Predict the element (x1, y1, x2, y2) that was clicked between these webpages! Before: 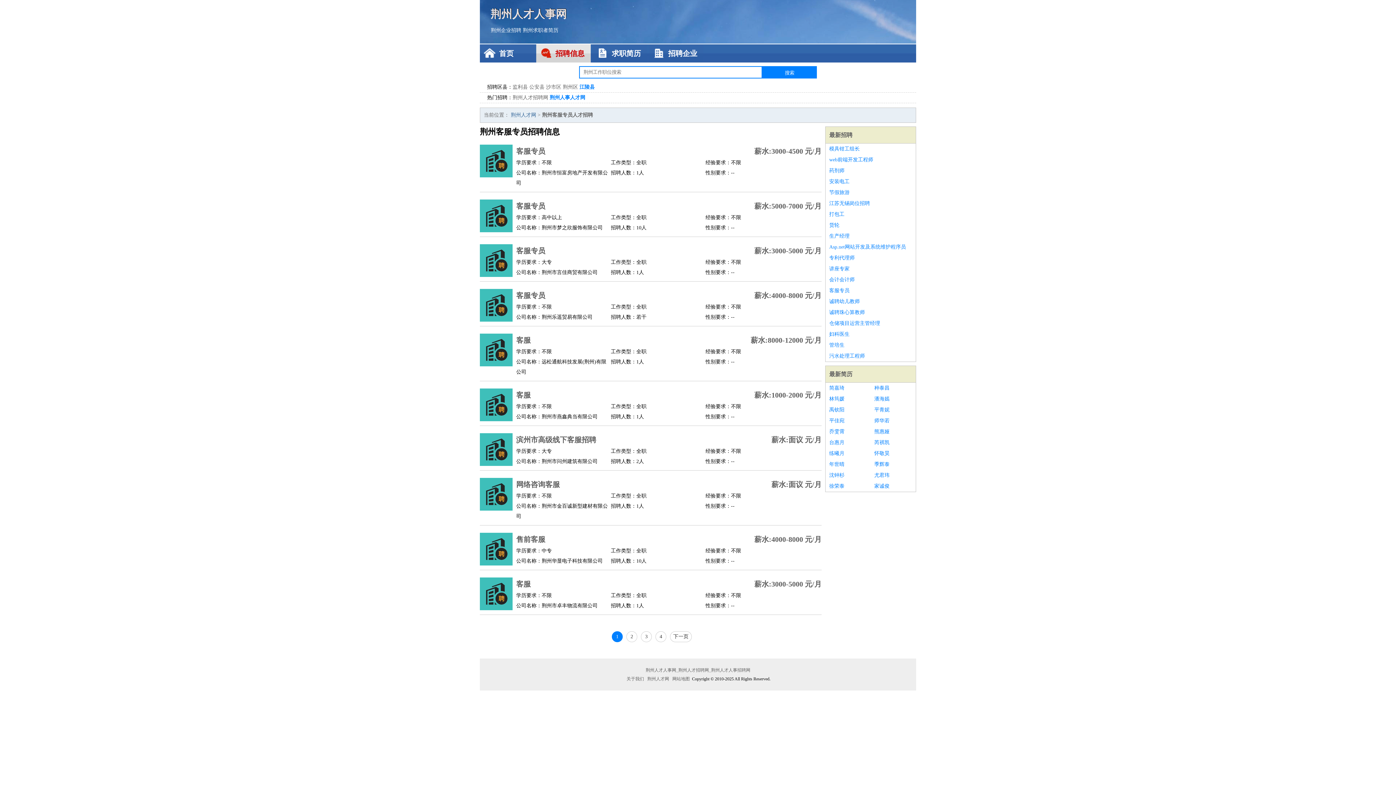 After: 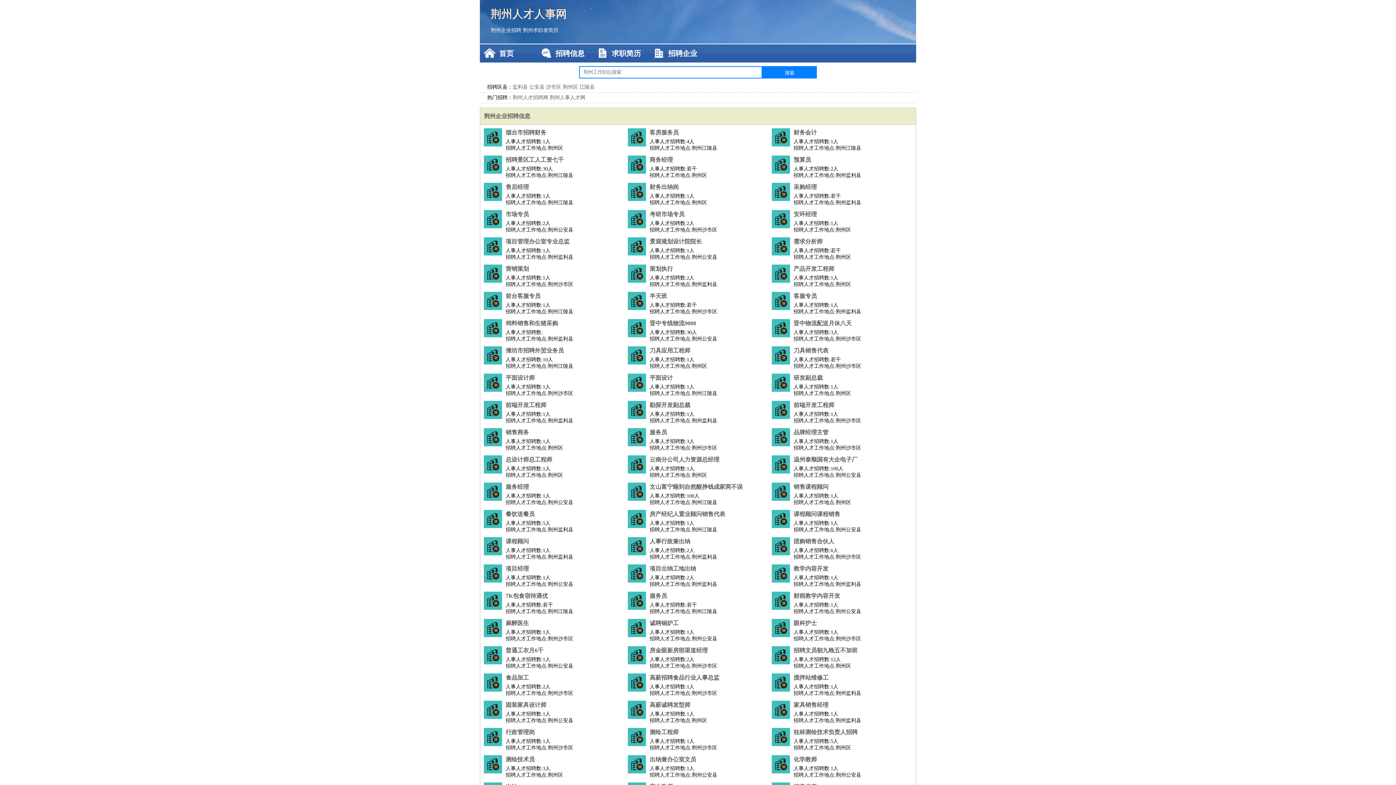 Action: label: 荆州人才人事网_荆州人才招聘网_荆州人才人事招聘网 bbox: (644, 668, 751, 673)